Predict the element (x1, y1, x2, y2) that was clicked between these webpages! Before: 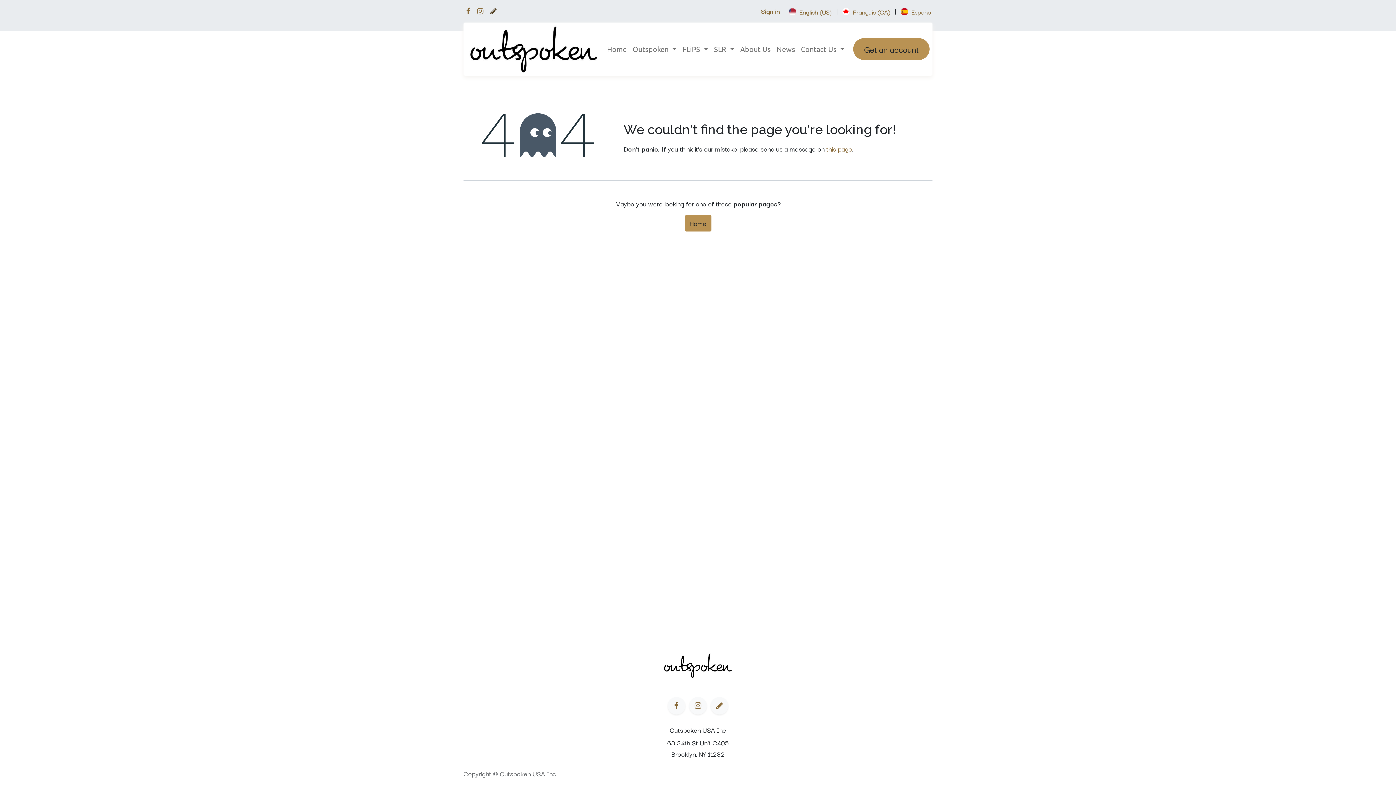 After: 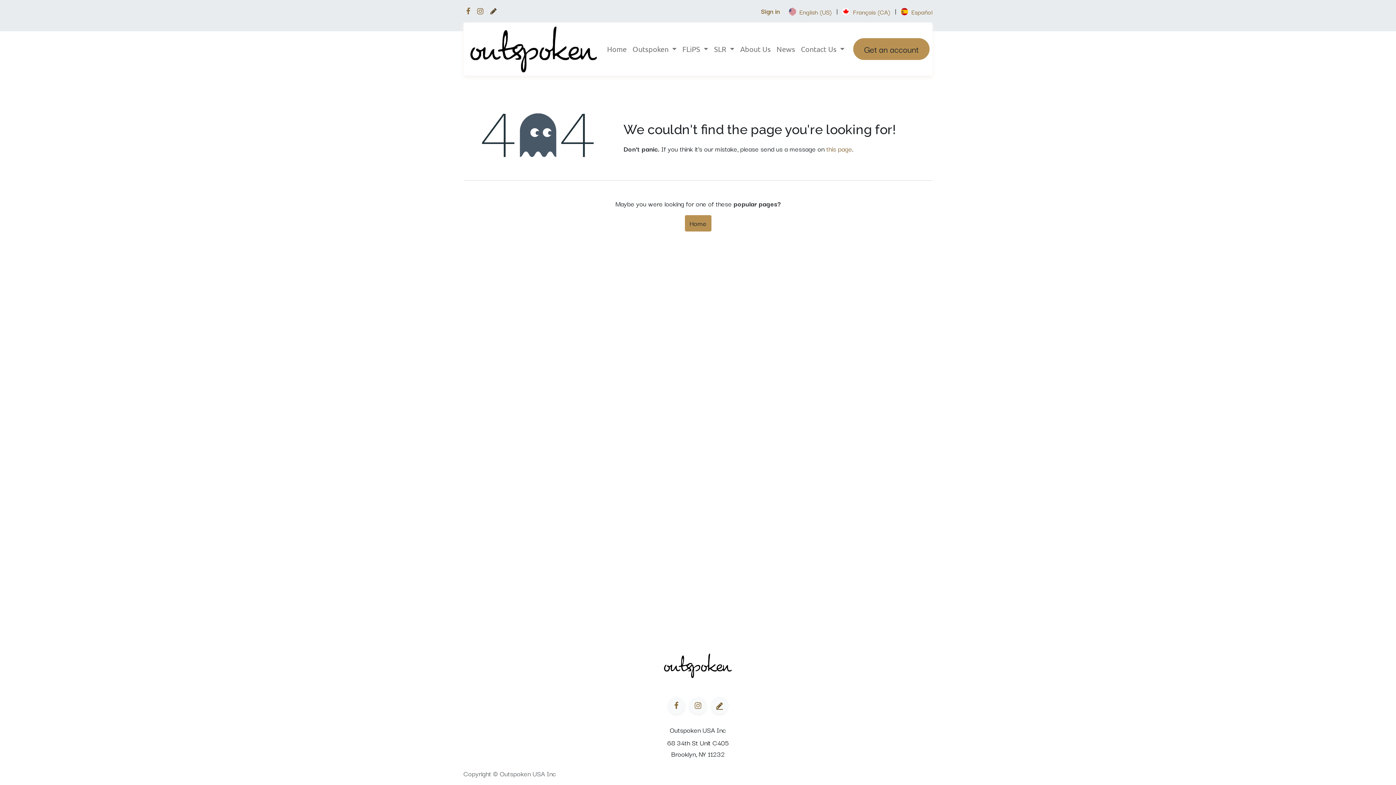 Action: bbox: (711, 697, 728, 714)